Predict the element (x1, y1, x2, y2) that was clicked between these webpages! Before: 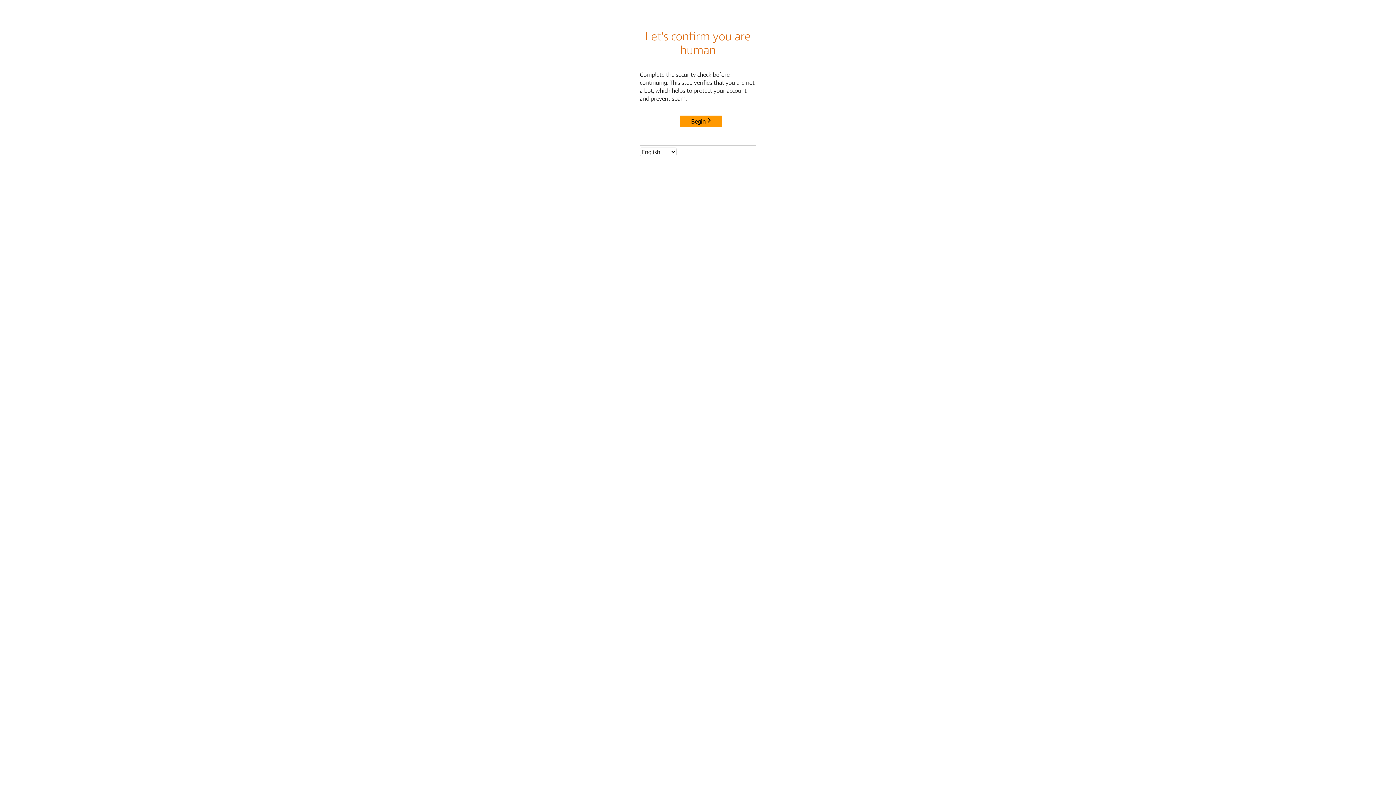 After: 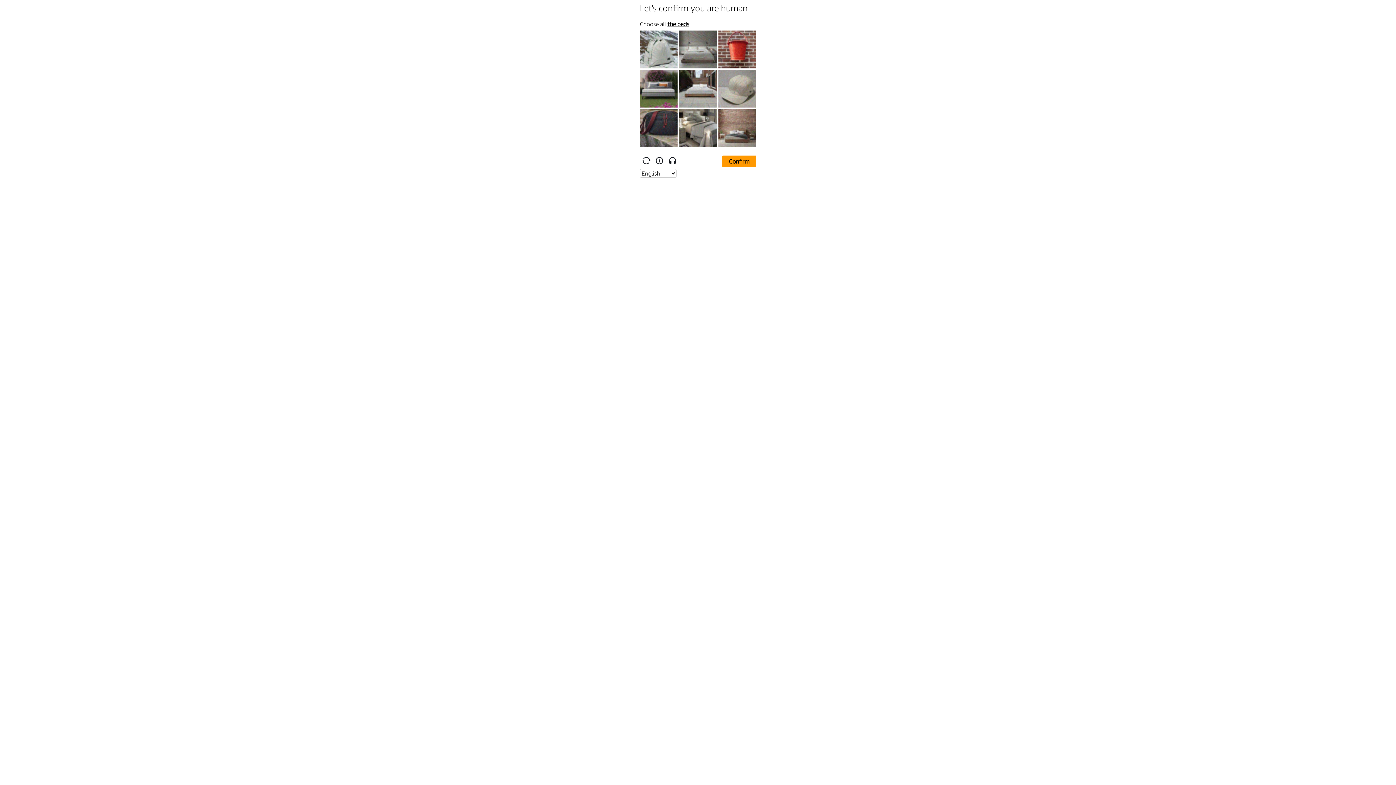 Action: bbox: (680, 115, 722, 127) label: Begin